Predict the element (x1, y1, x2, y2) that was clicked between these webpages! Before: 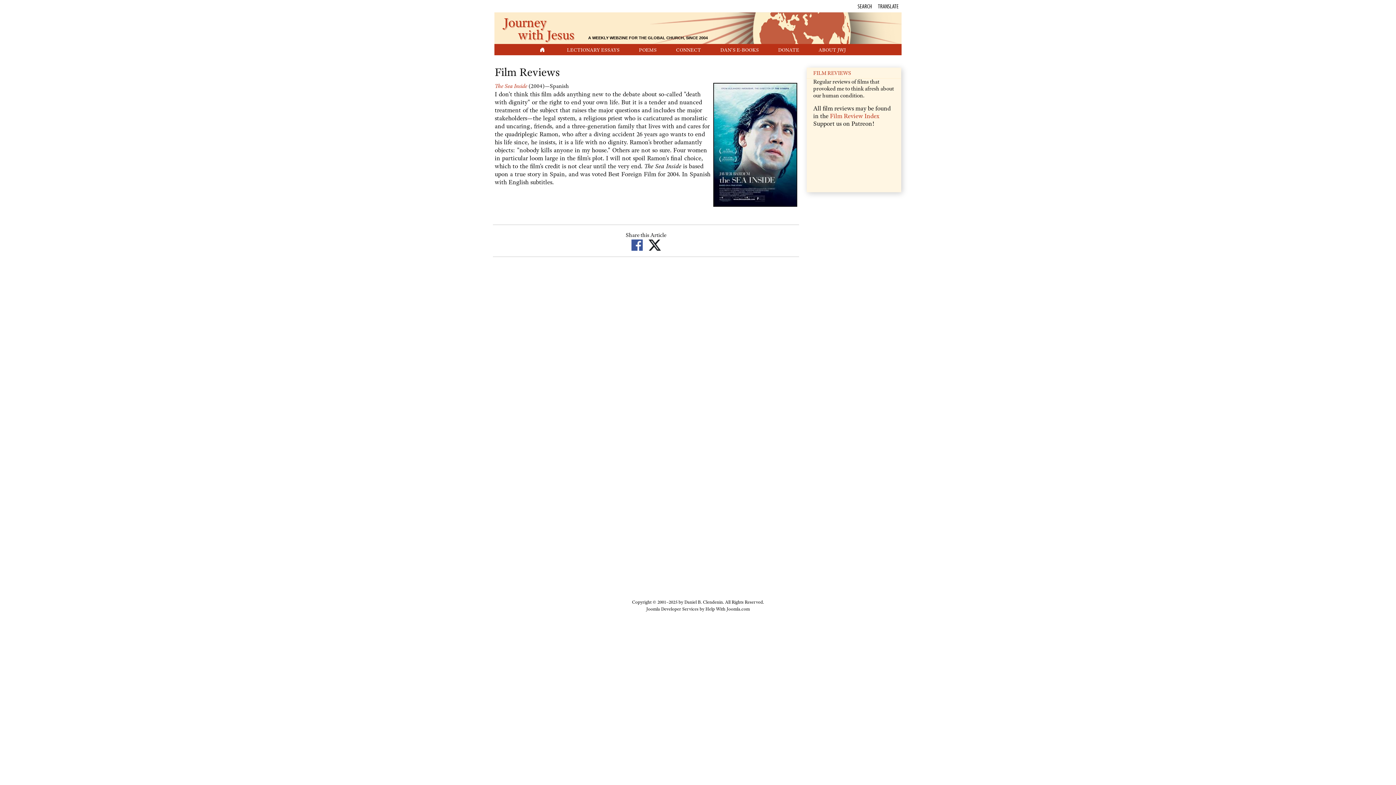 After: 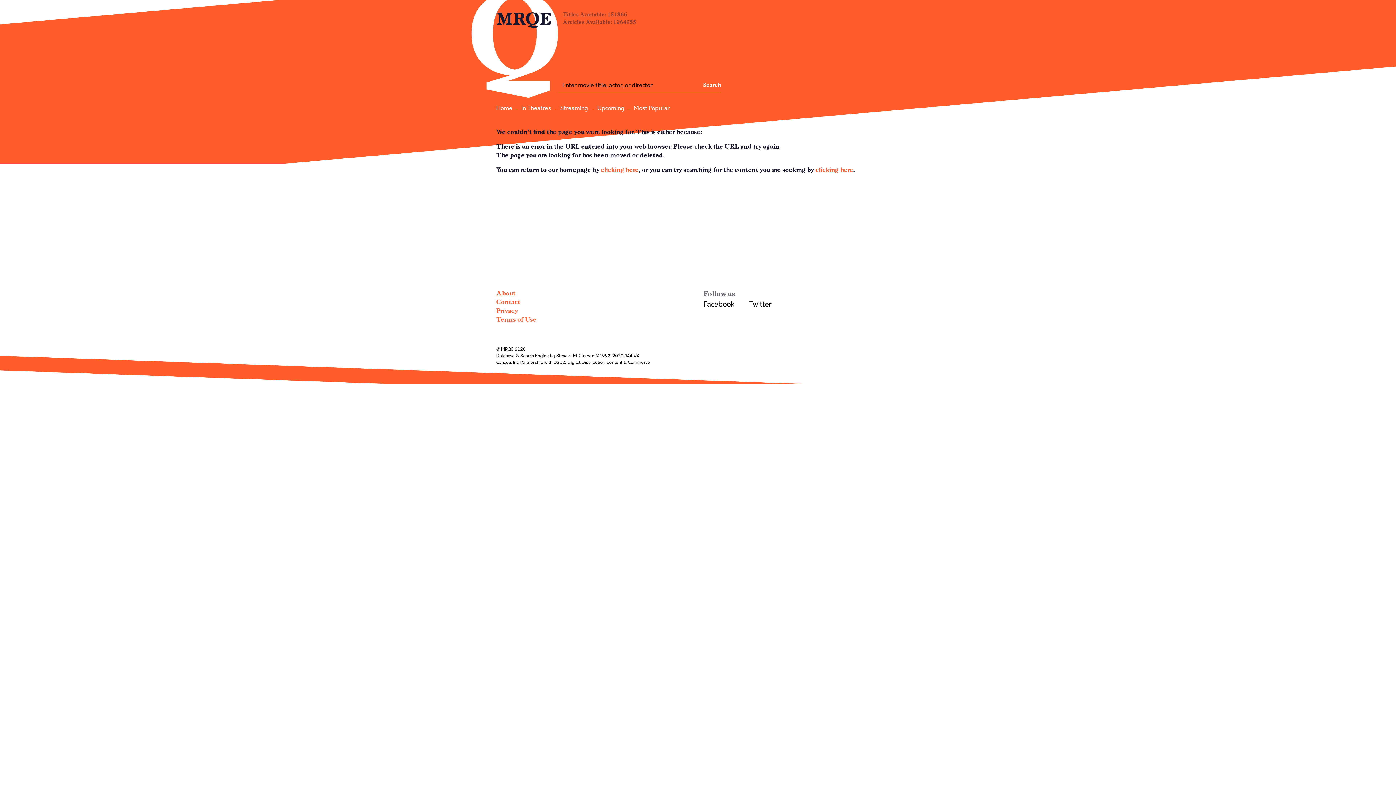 Action: label: The Sea Inside bbox: (494, 82, 527, 89)